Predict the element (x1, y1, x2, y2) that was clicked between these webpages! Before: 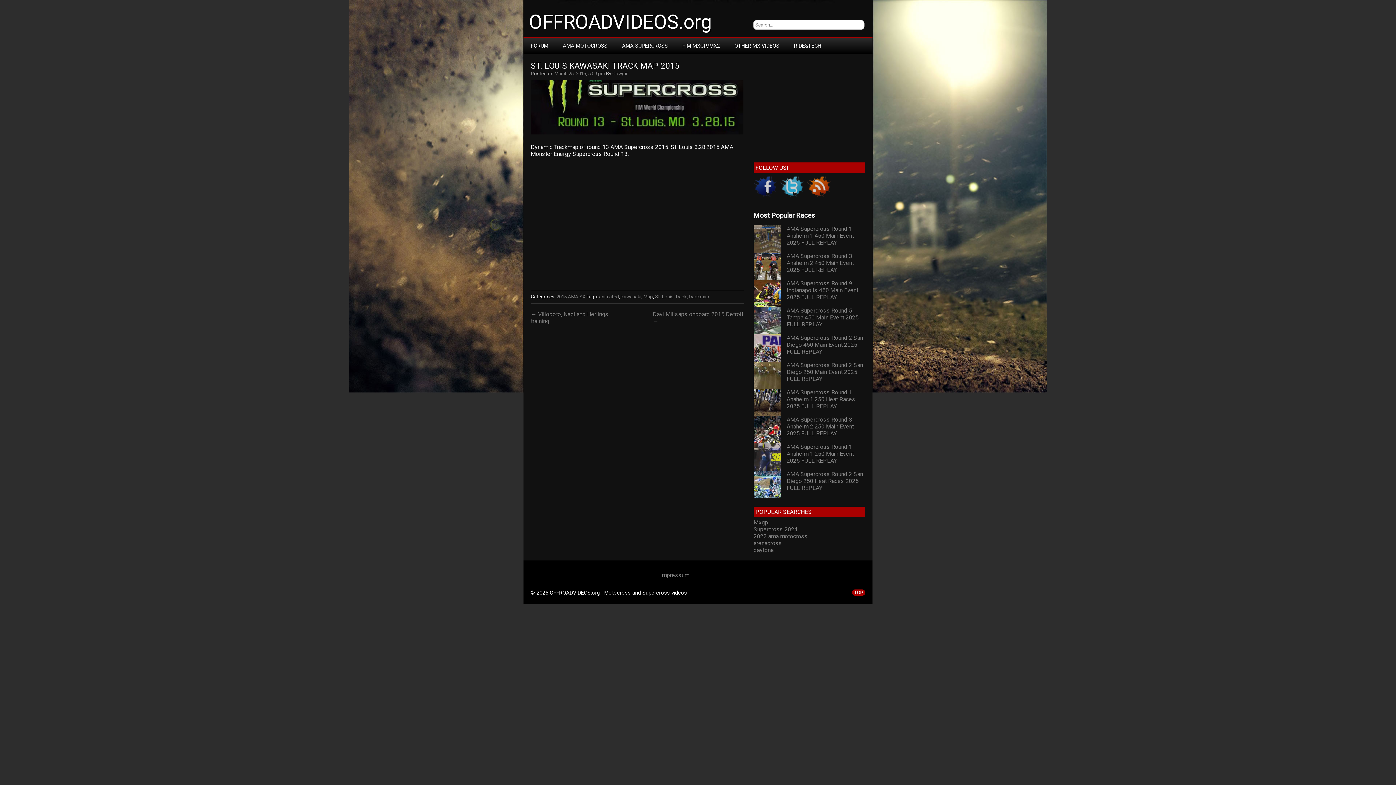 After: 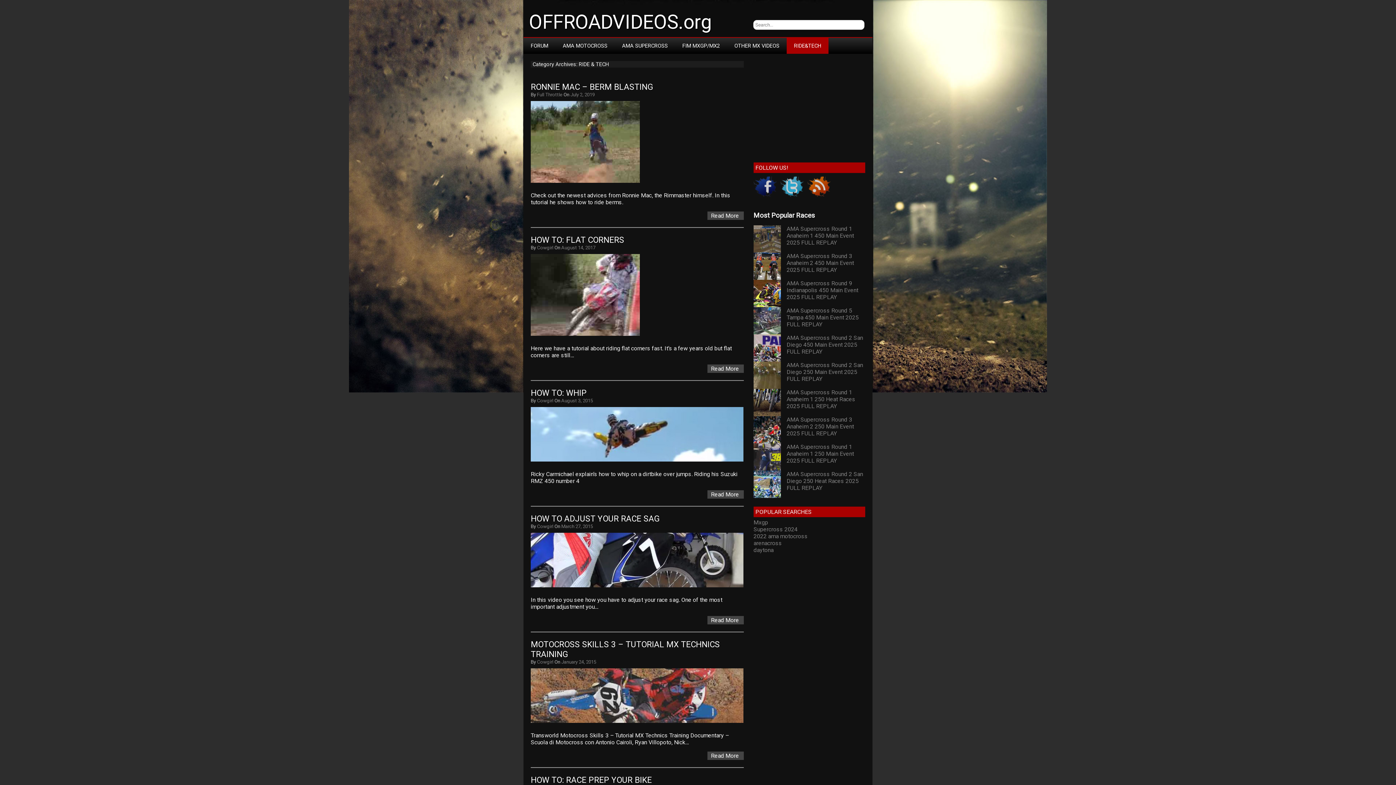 Action: label: RIDE&TECH bbox: (786, 37, 828, 53)